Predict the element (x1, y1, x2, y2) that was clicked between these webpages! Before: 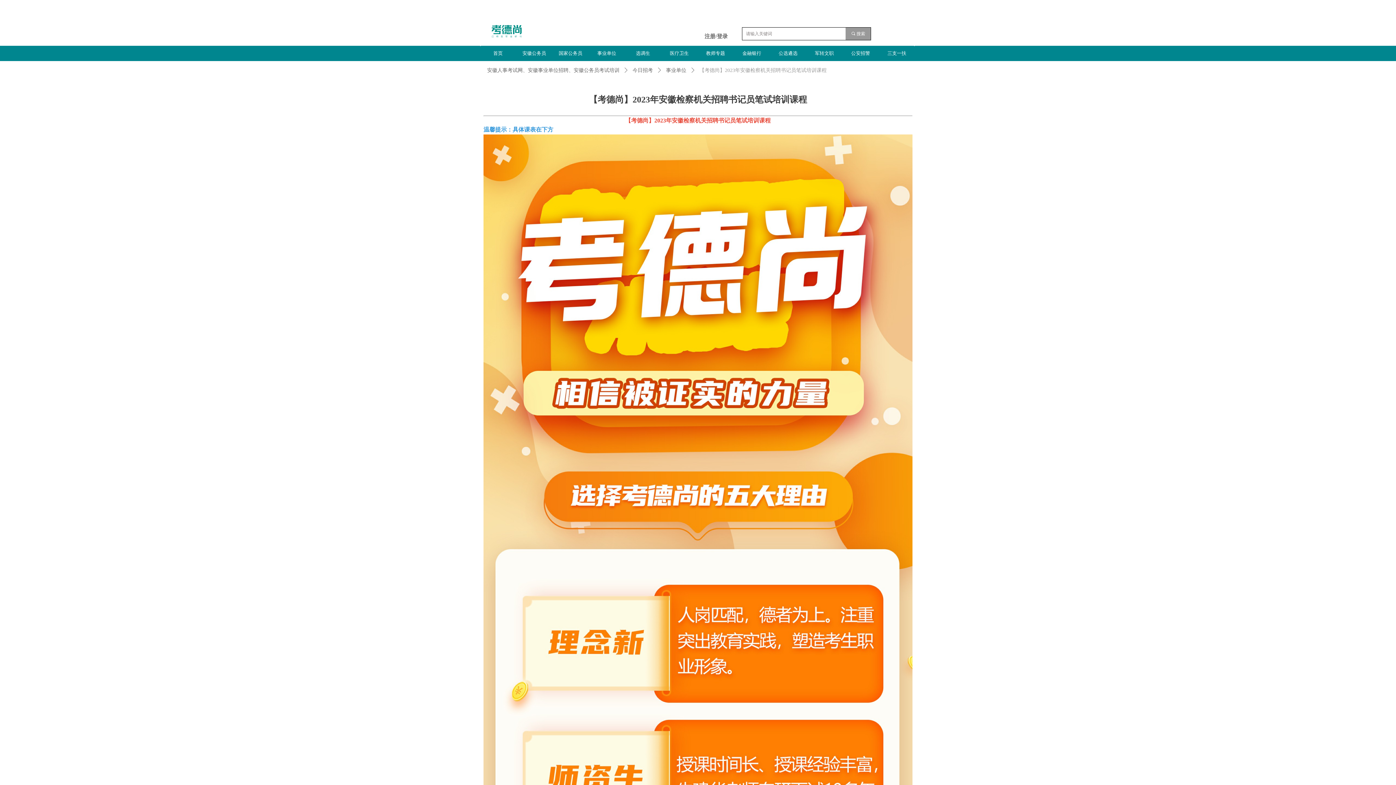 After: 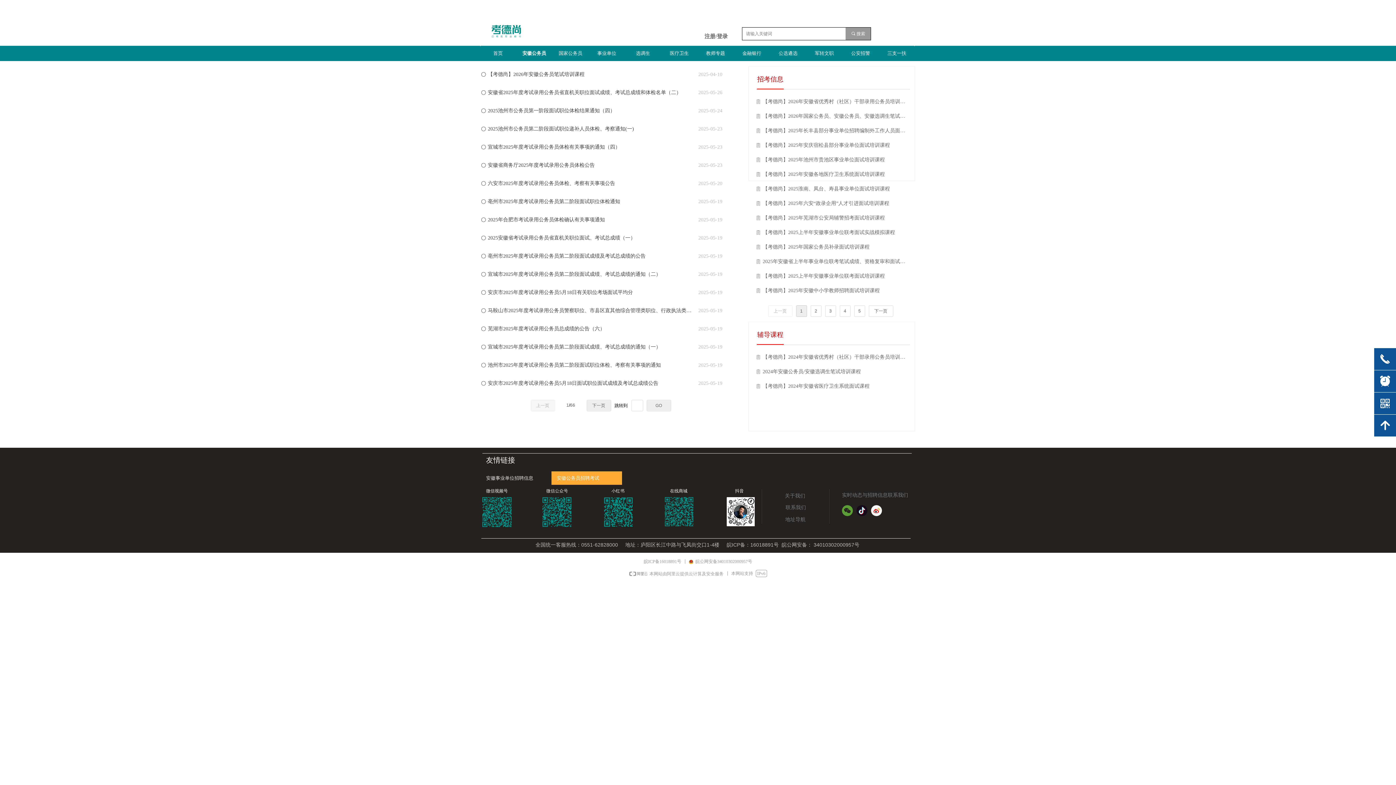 Action: label: 安徽公务员 bbox: (521, 45, 547, 61)